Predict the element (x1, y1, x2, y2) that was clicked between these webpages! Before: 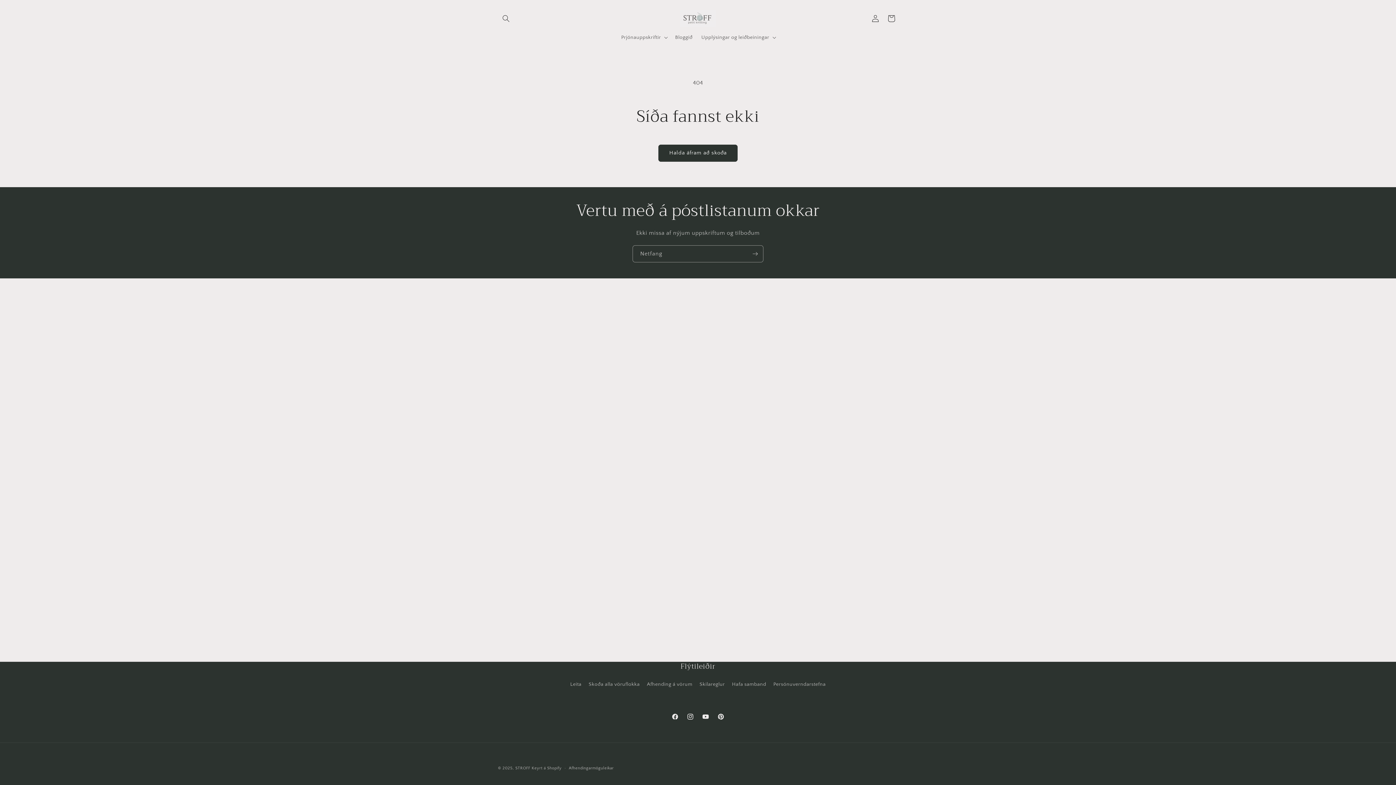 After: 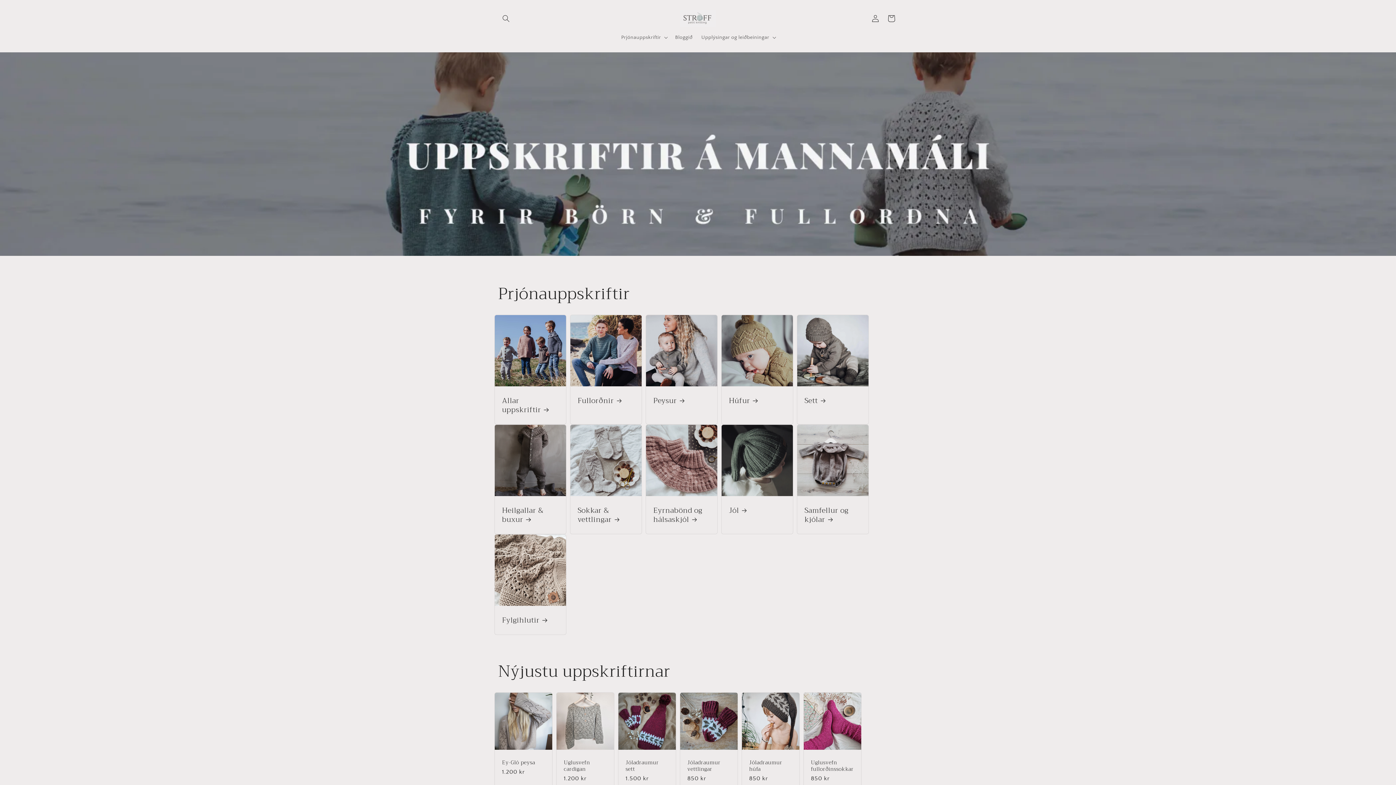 Action: bbox: (677, 7, 719, 29)